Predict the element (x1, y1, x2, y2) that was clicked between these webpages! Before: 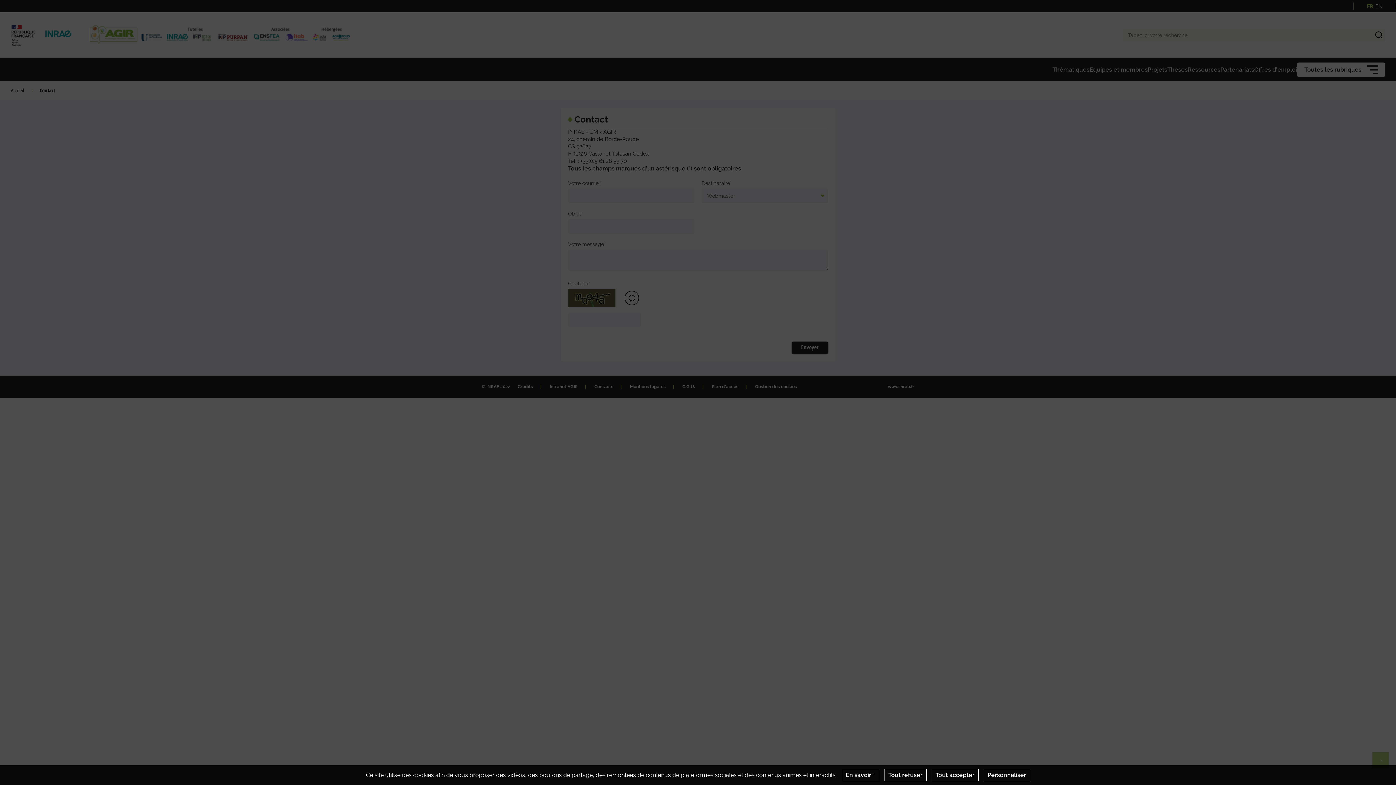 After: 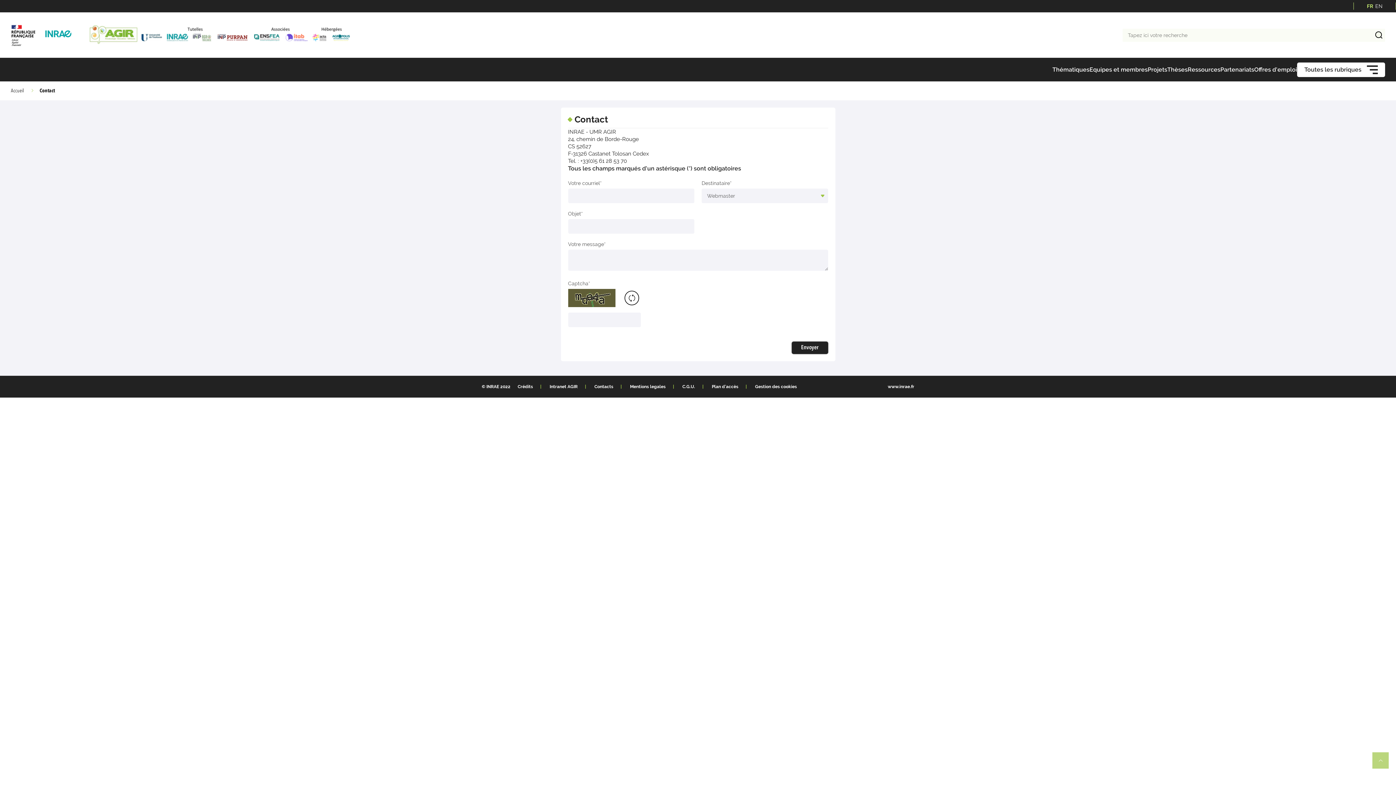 Action: bbox: (931, 769, 978, 781) label: Tout accepter